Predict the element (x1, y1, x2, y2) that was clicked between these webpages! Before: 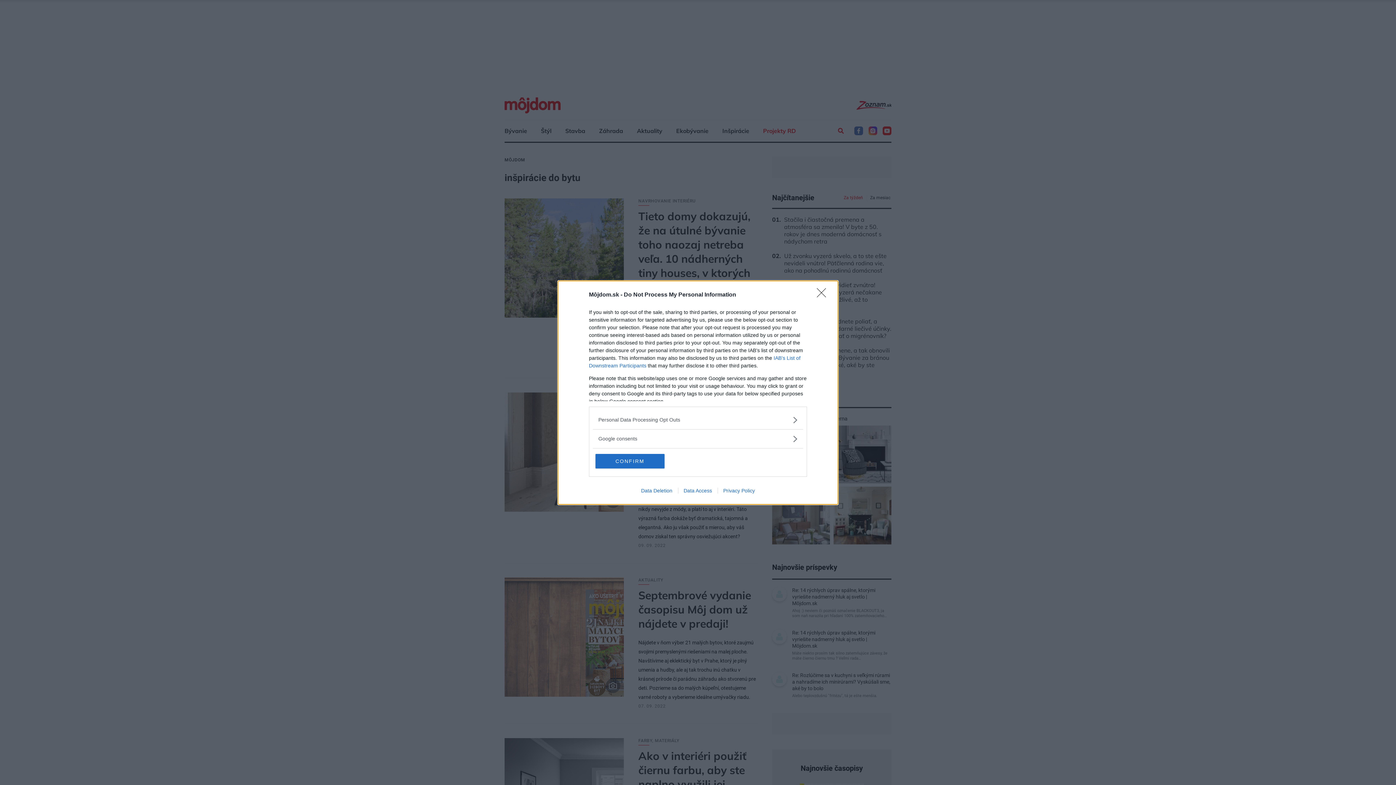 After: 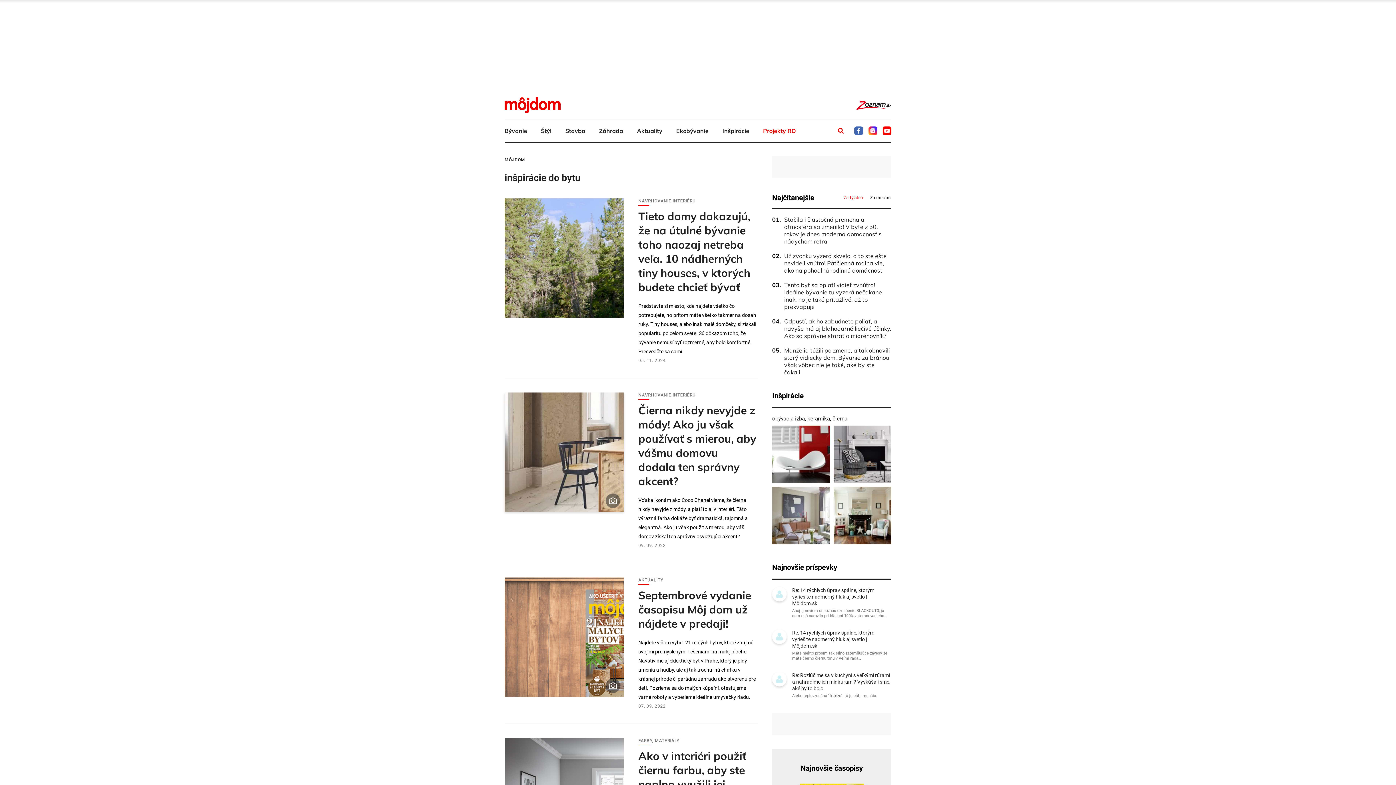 Action: bbox: (595, 454, 664, 468) label: CONFIRM